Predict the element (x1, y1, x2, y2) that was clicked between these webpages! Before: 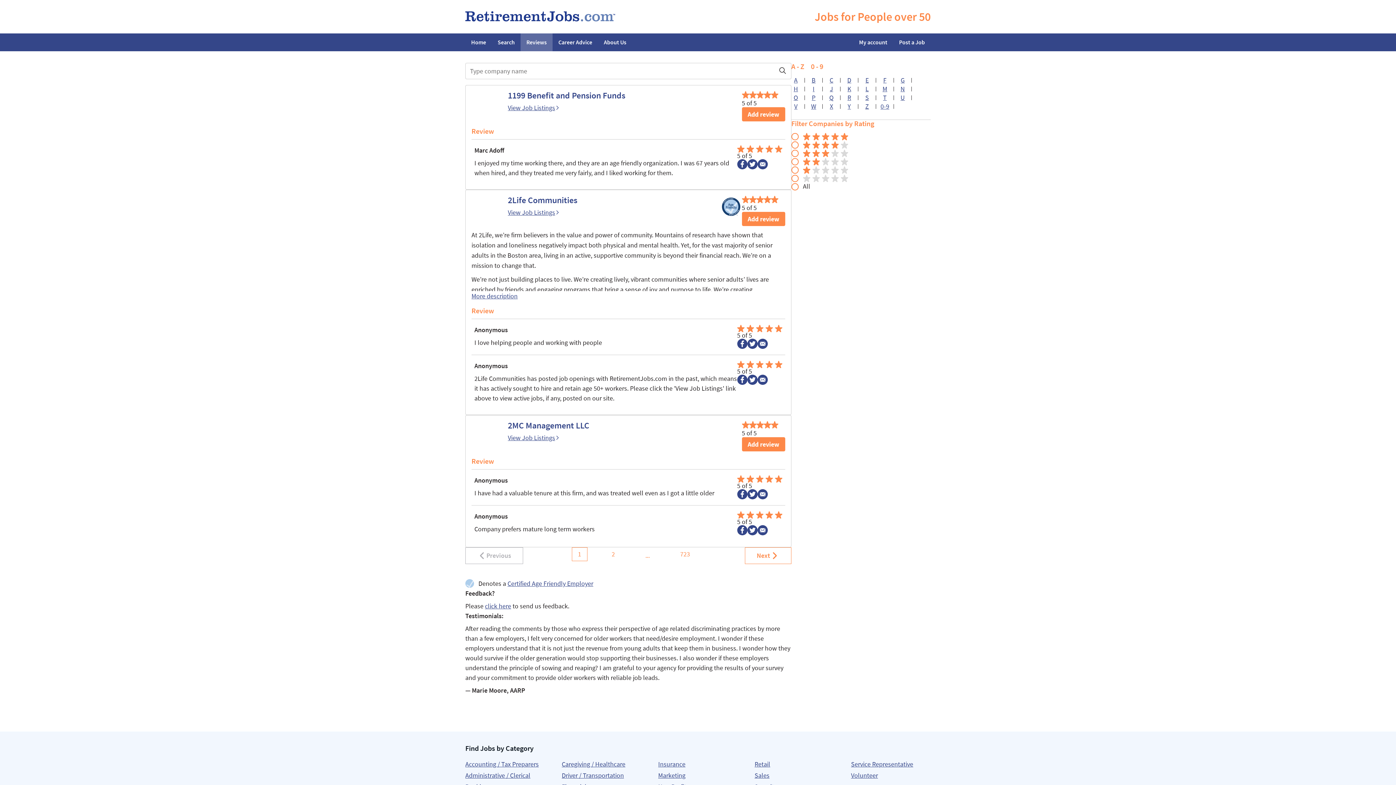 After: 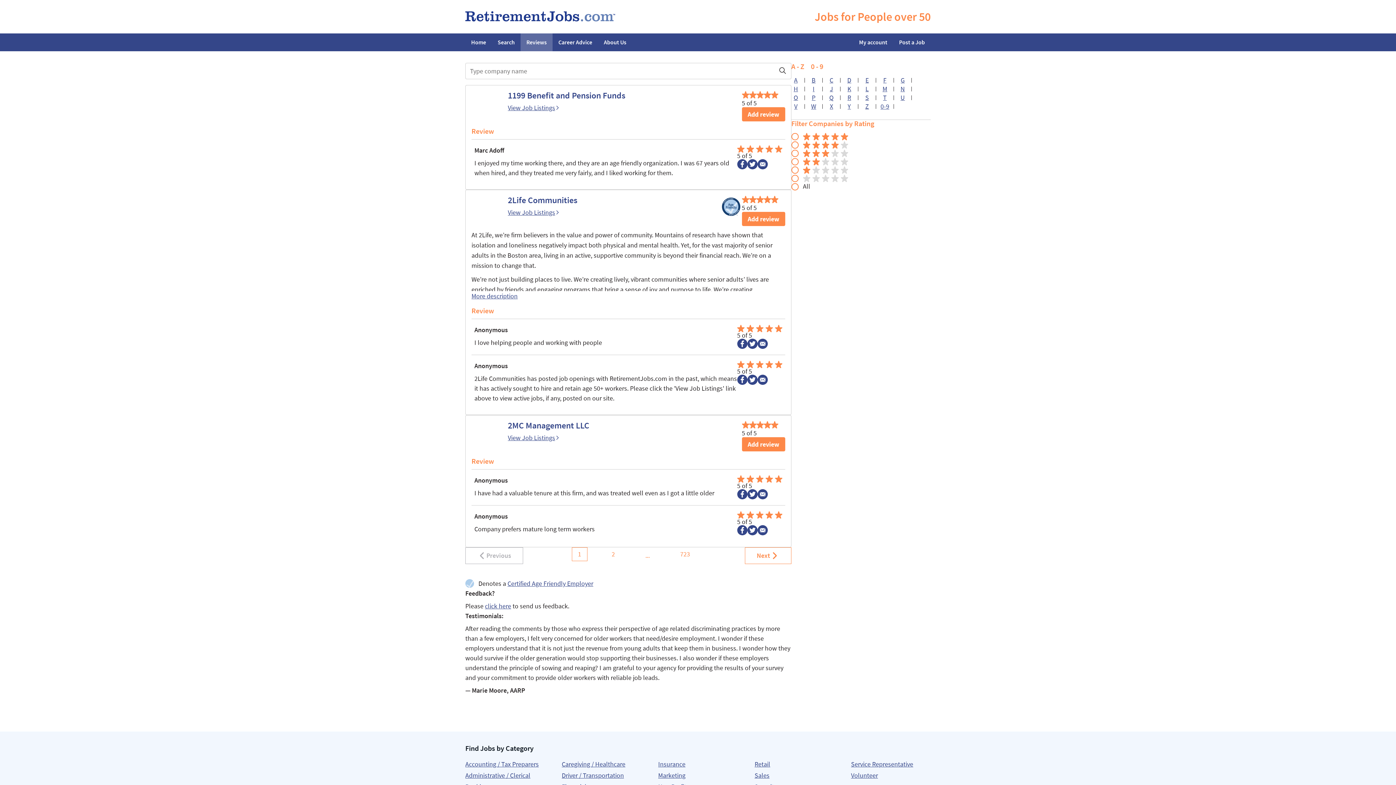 Action: bbox: (747, 489, 757, 499)